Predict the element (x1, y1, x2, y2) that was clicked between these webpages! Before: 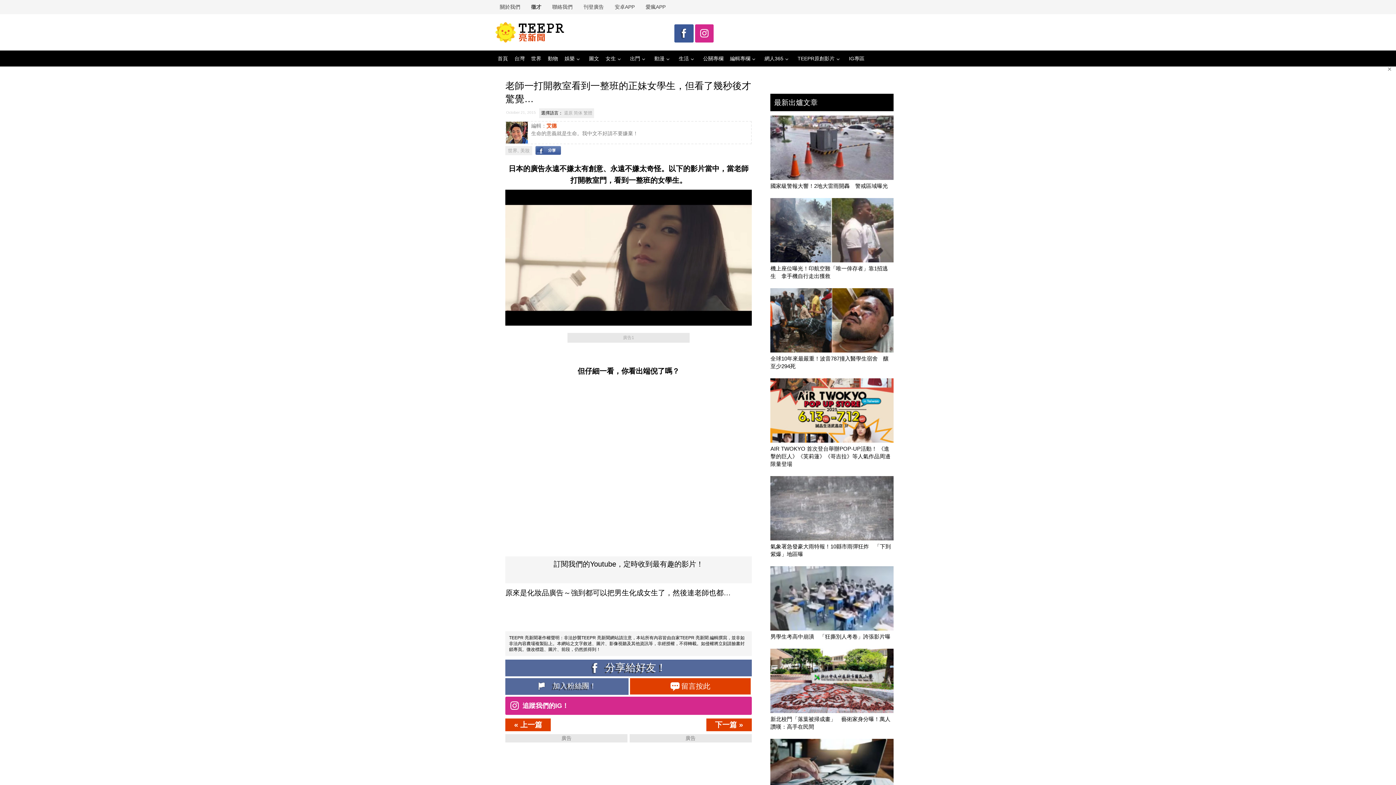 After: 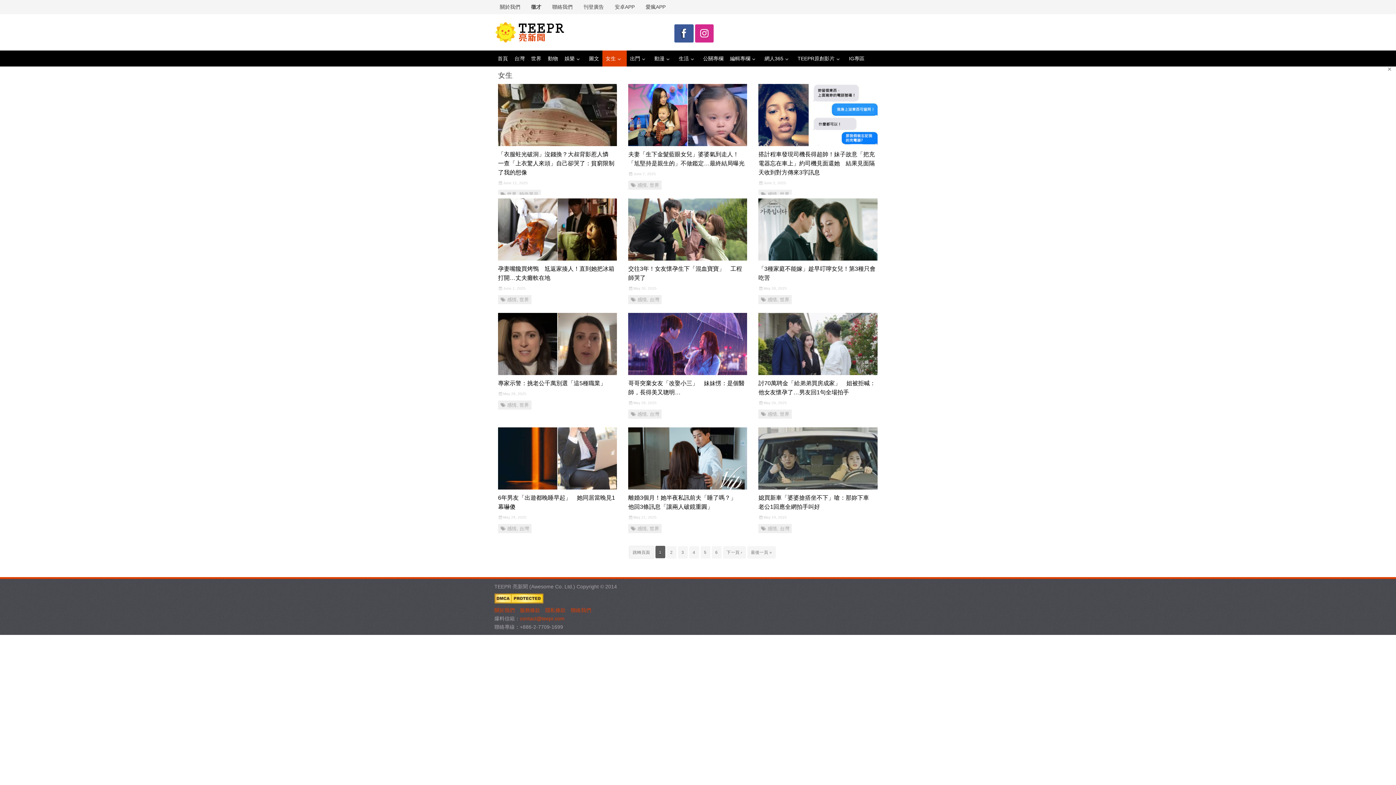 Action: label: 女生 bbox: (602, 50, 626, 66)